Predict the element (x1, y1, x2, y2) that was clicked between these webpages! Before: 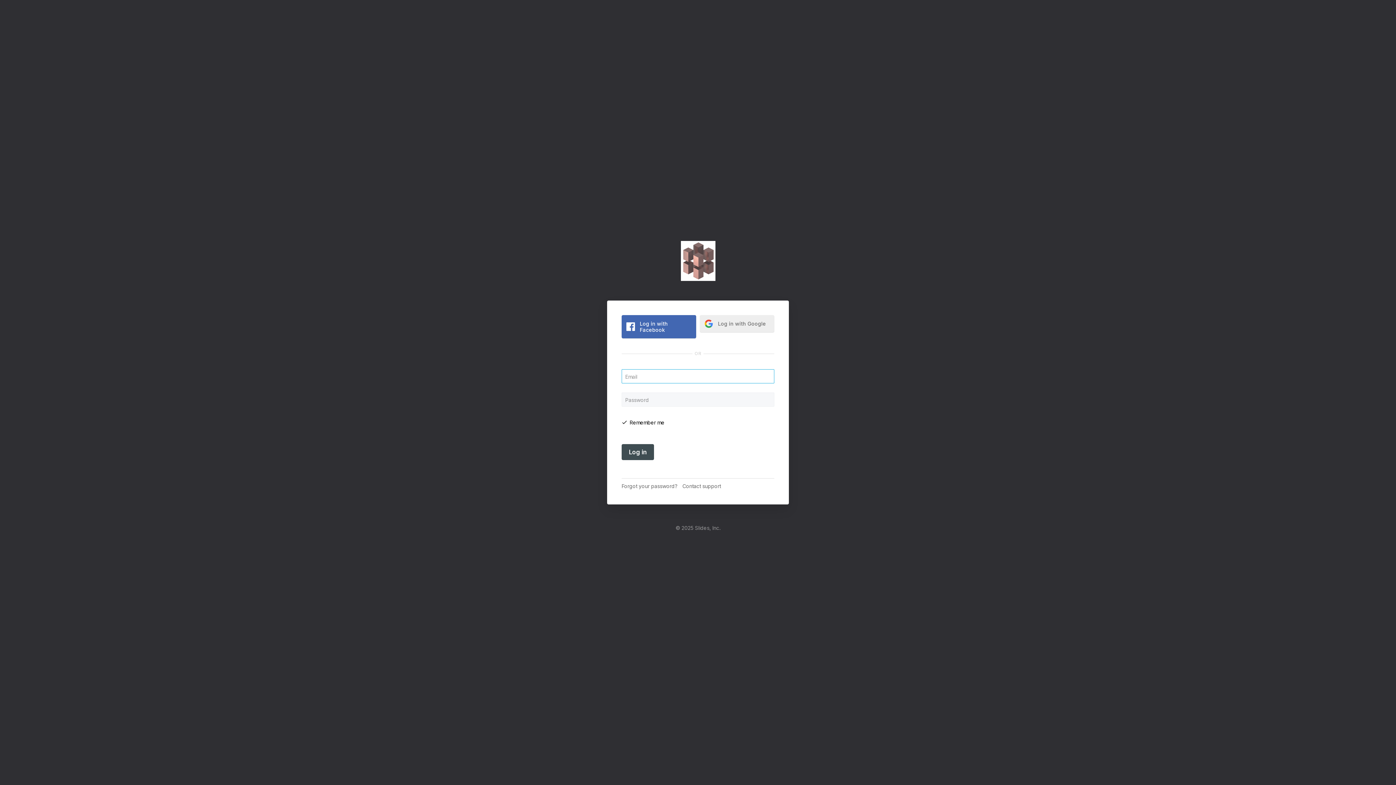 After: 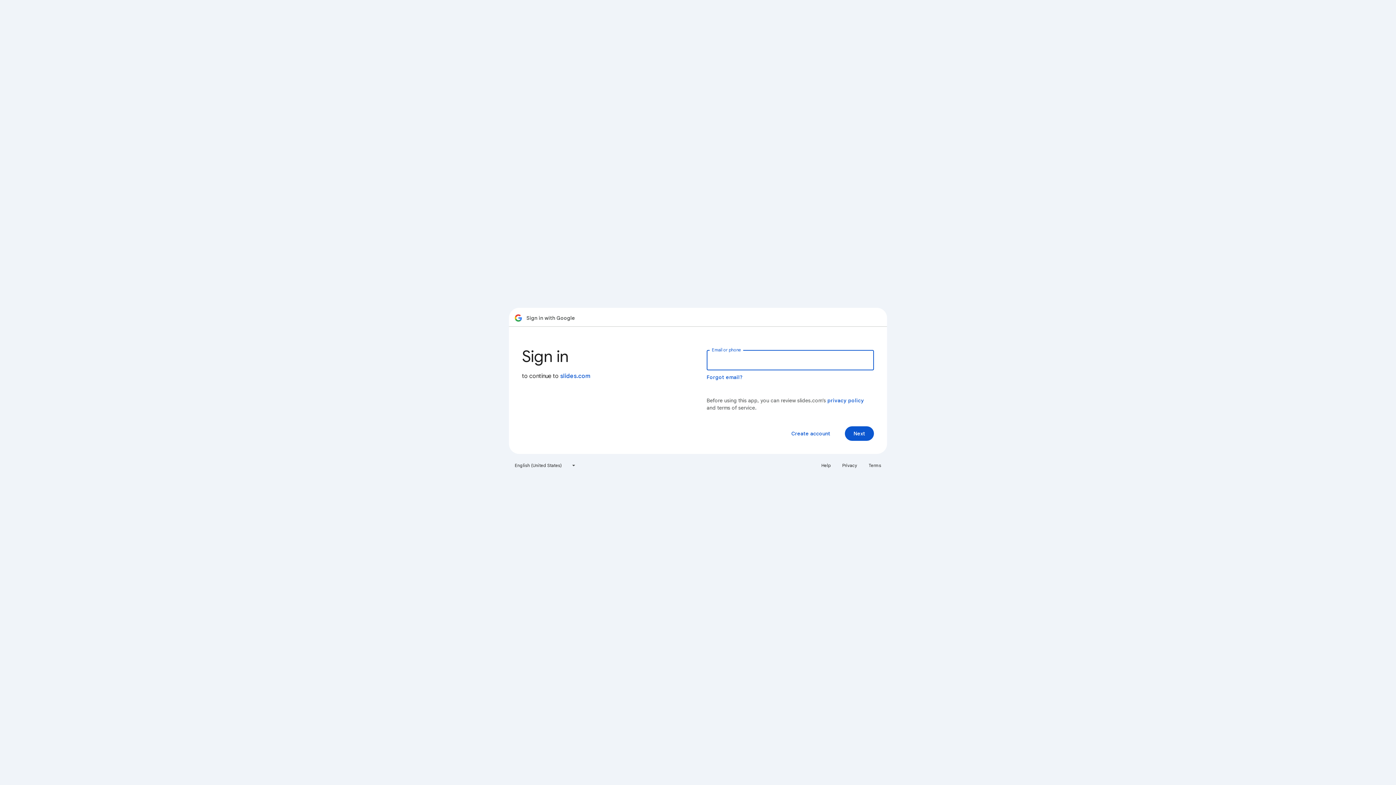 Action: bbox: (700, 315, 774, 332) label: Log in with Google